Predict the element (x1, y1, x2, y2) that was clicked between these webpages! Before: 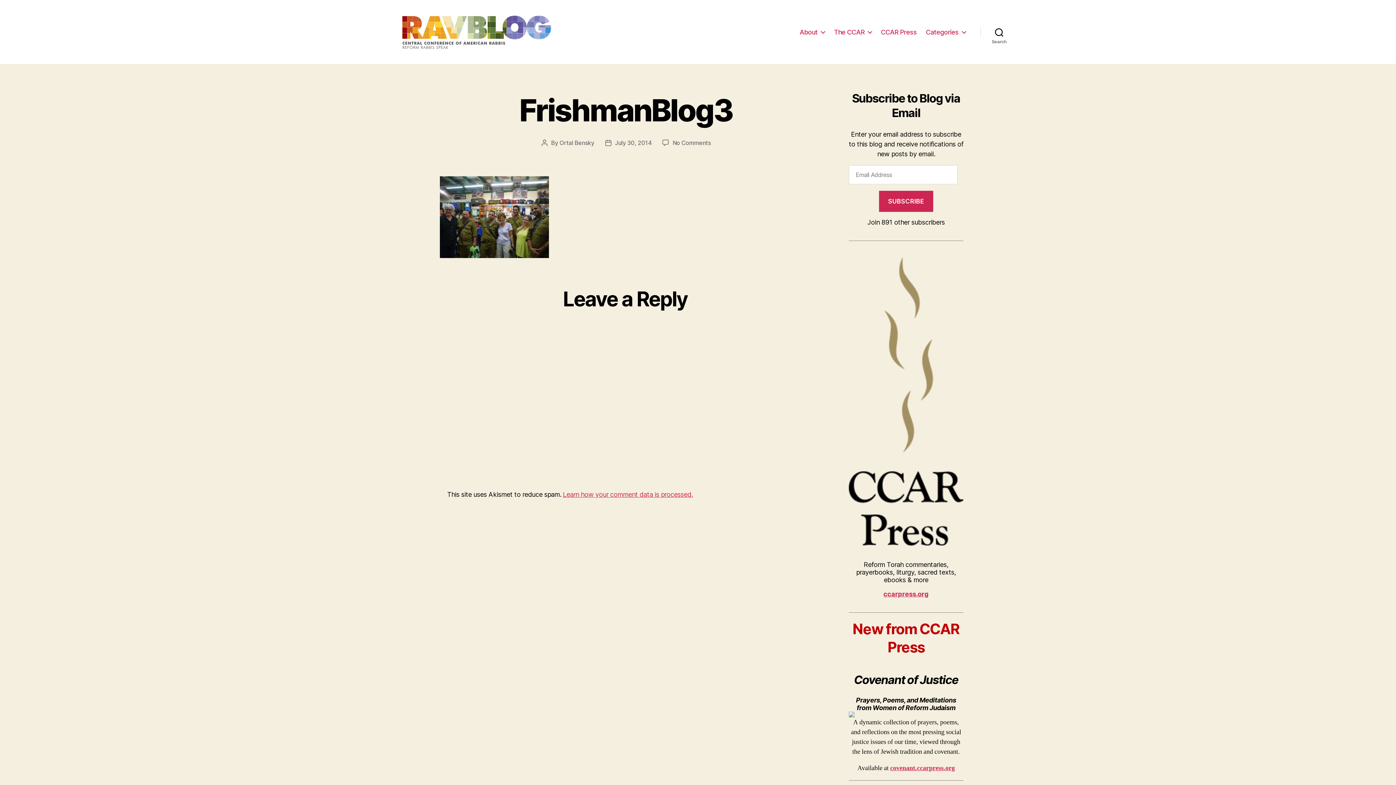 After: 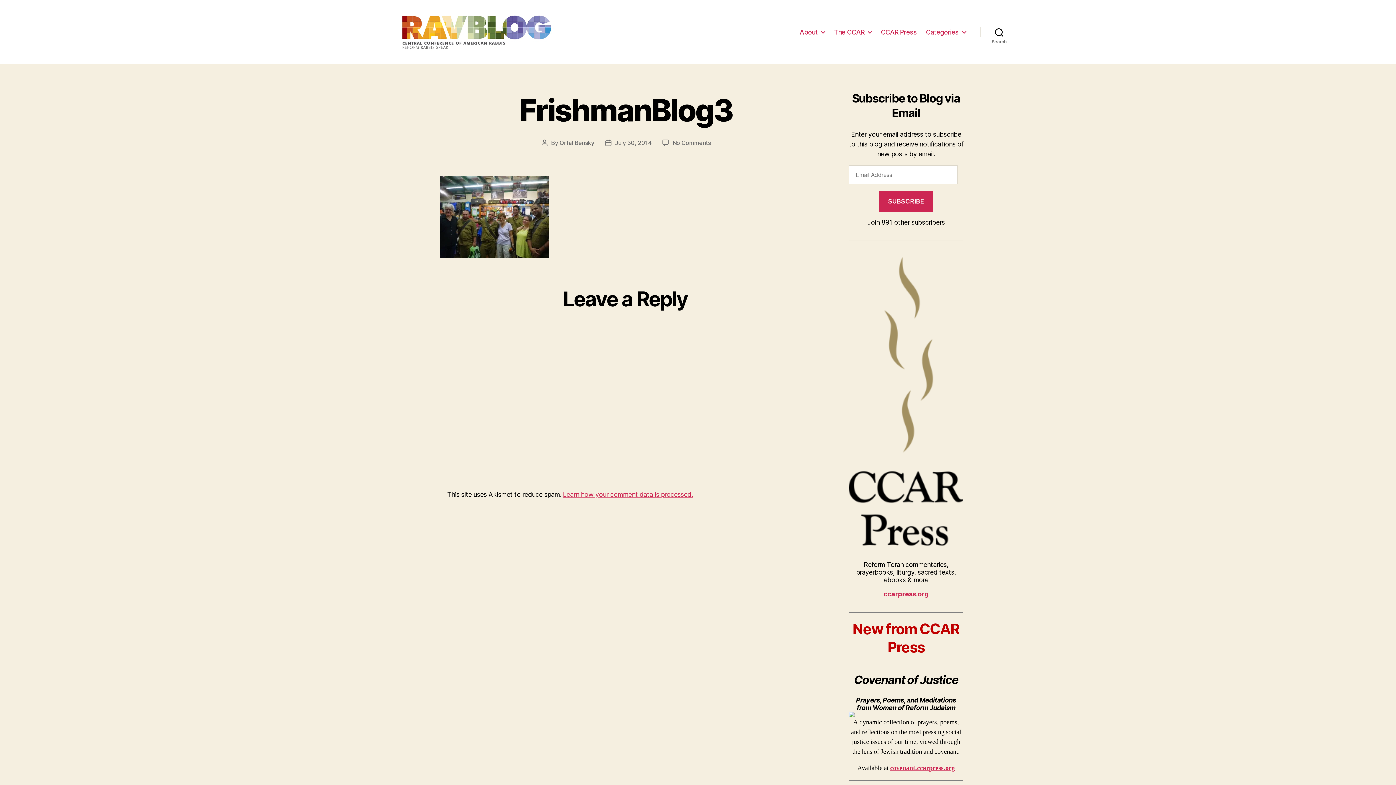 Action: bbox: (849, 711, 963, 717)